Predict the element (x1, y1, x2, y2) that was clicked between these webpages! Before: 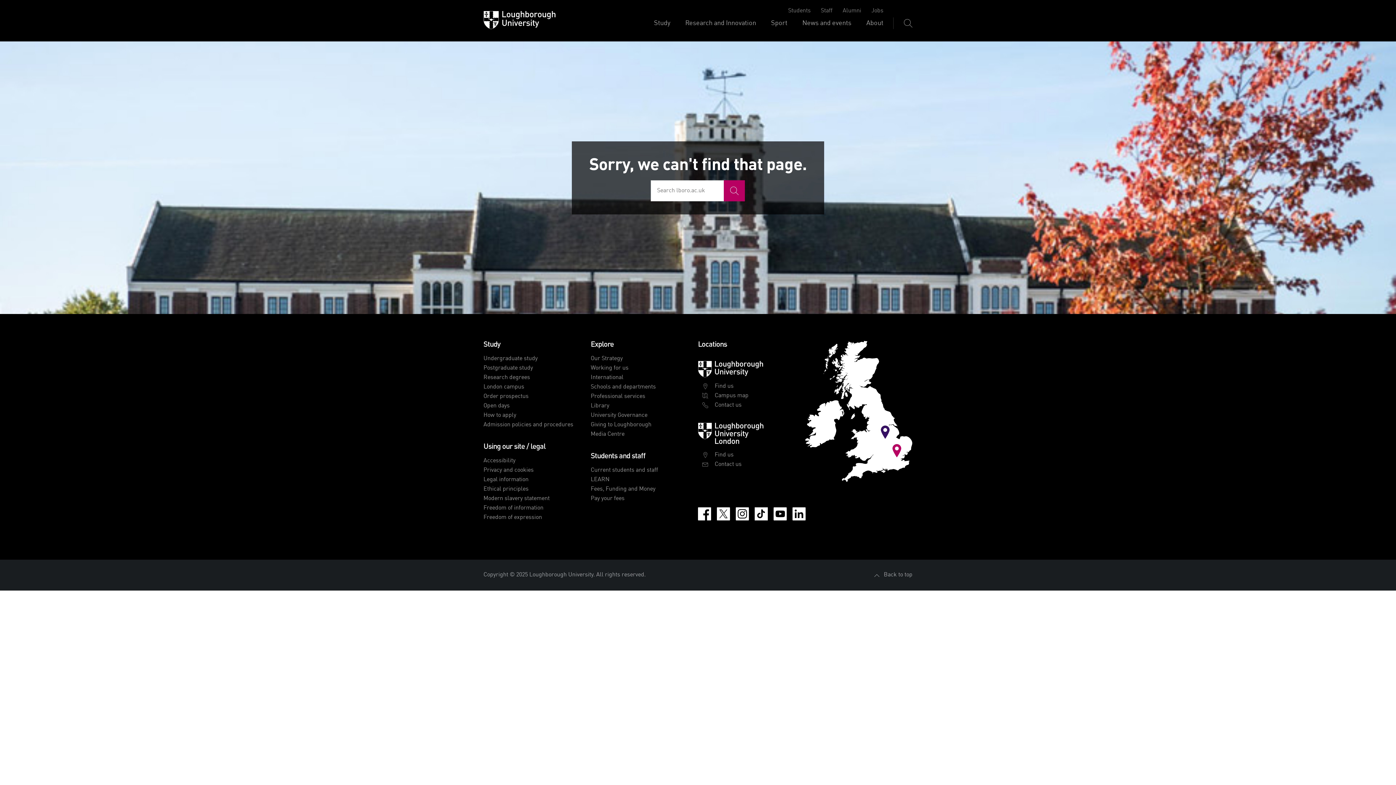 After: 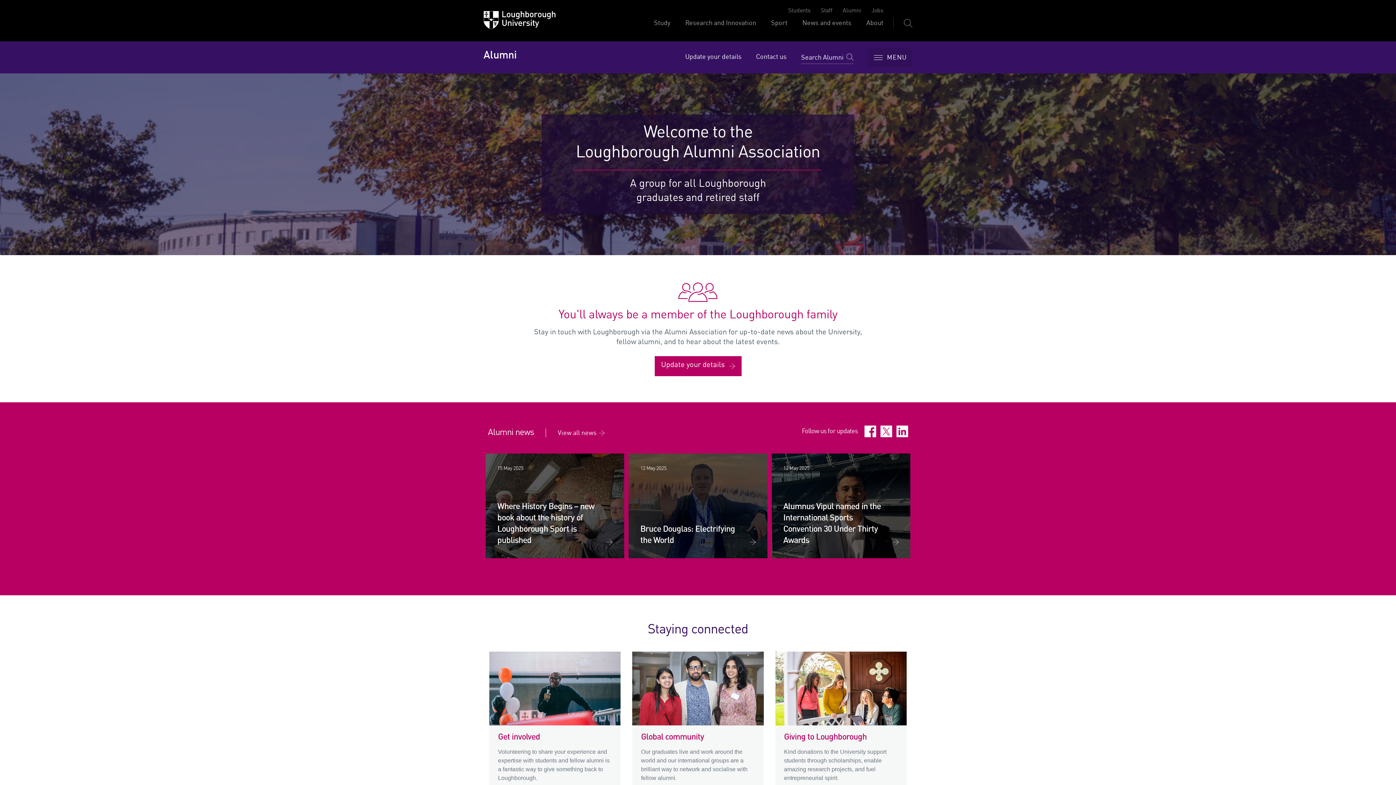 Action: label: Alumni bbox: (842, 6, 861, 15)